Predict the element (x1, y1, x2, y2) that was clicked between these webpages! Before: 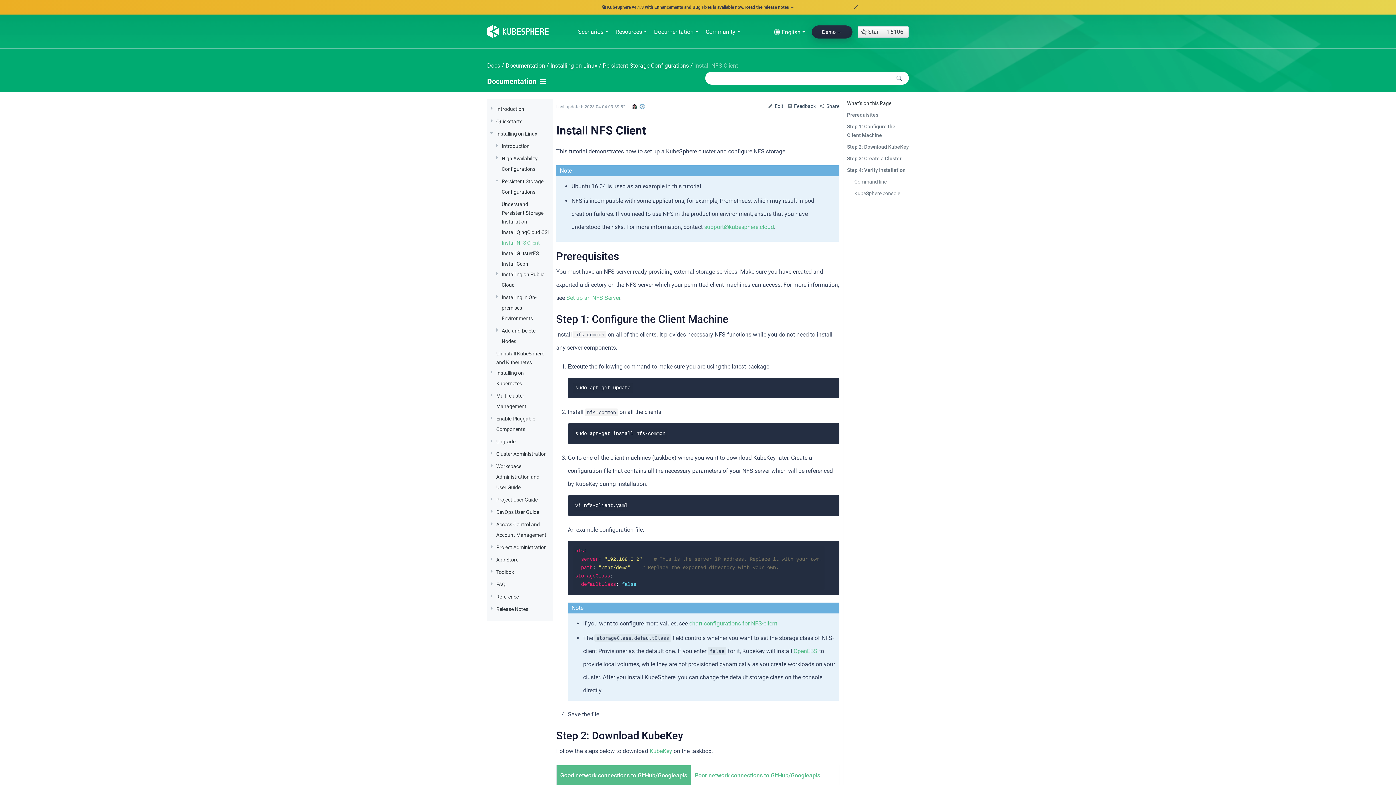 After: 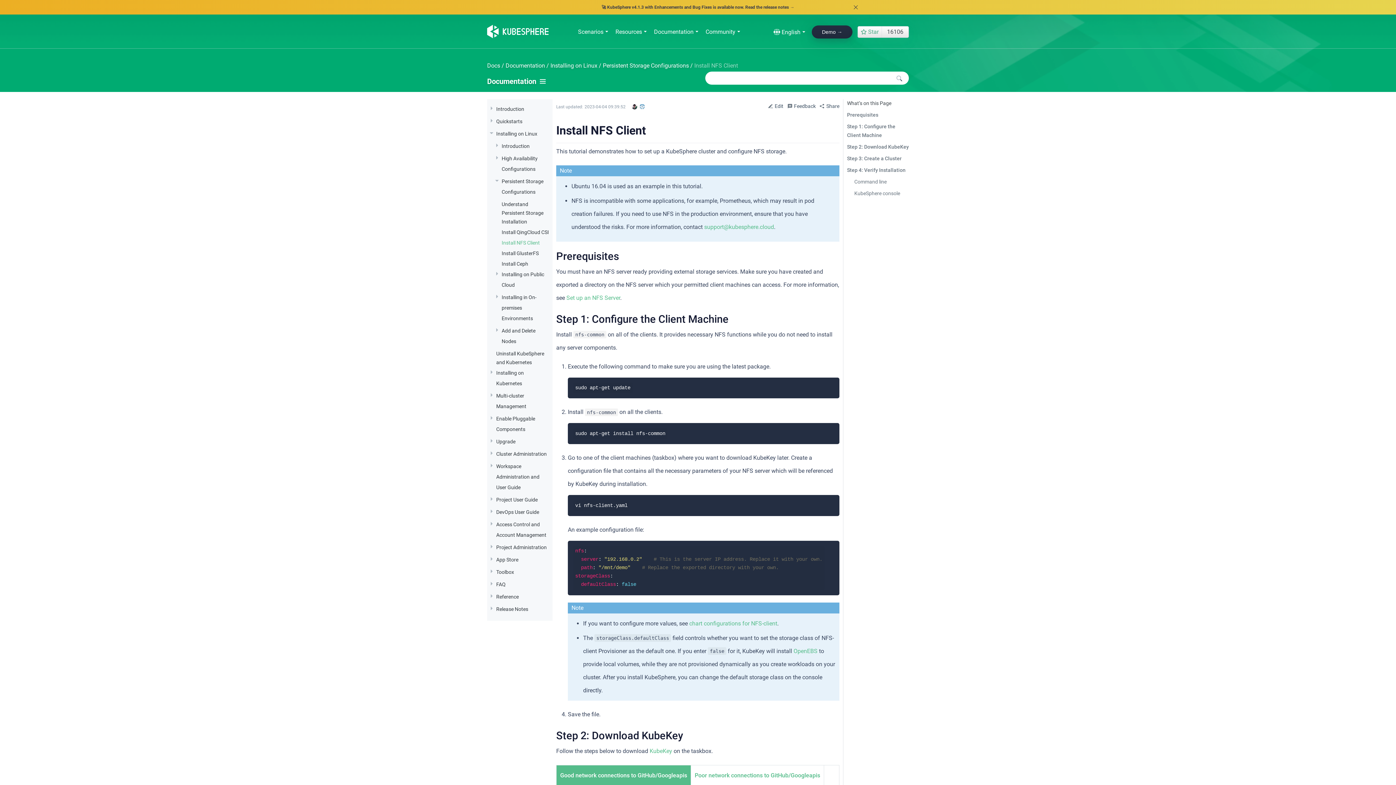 Action: bbox: (858, 26, 881, 37) label:  
Star